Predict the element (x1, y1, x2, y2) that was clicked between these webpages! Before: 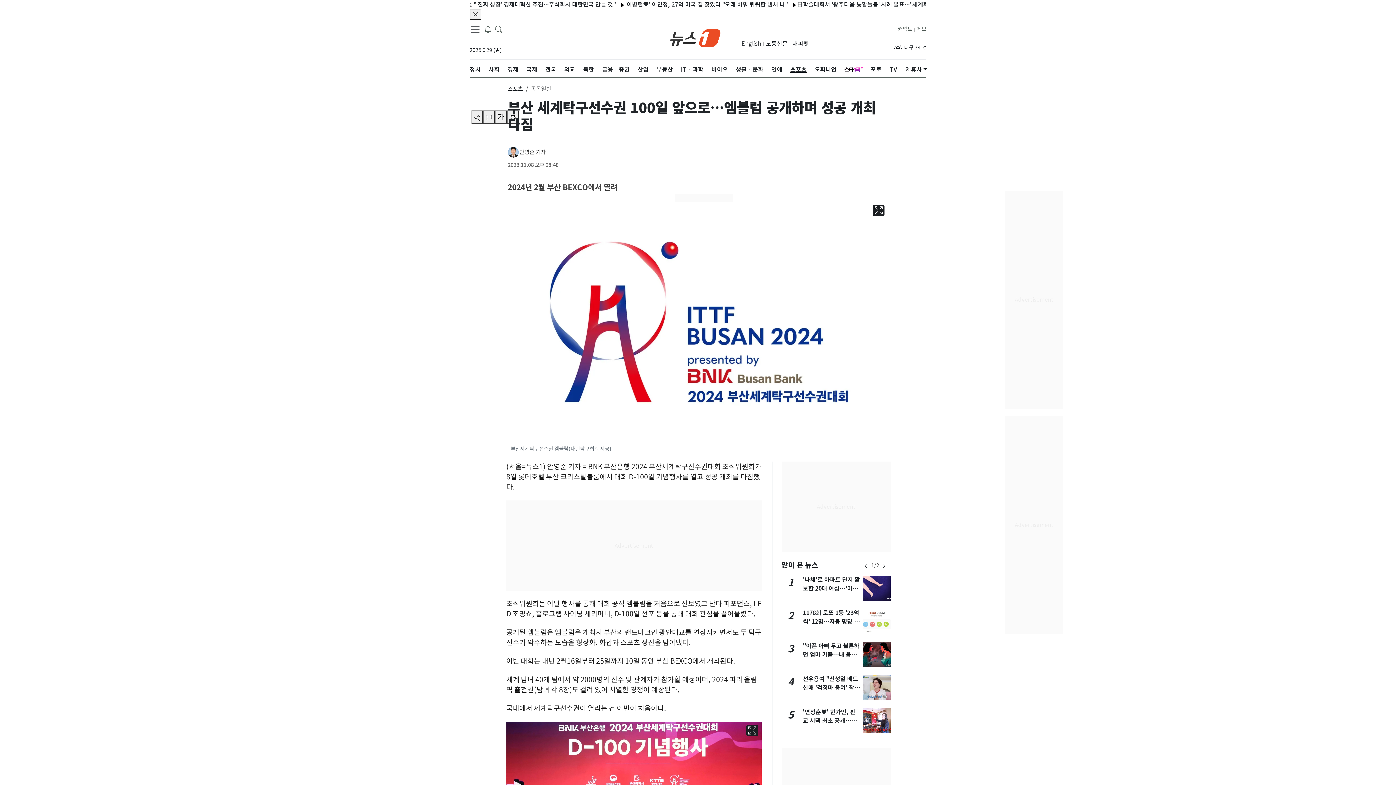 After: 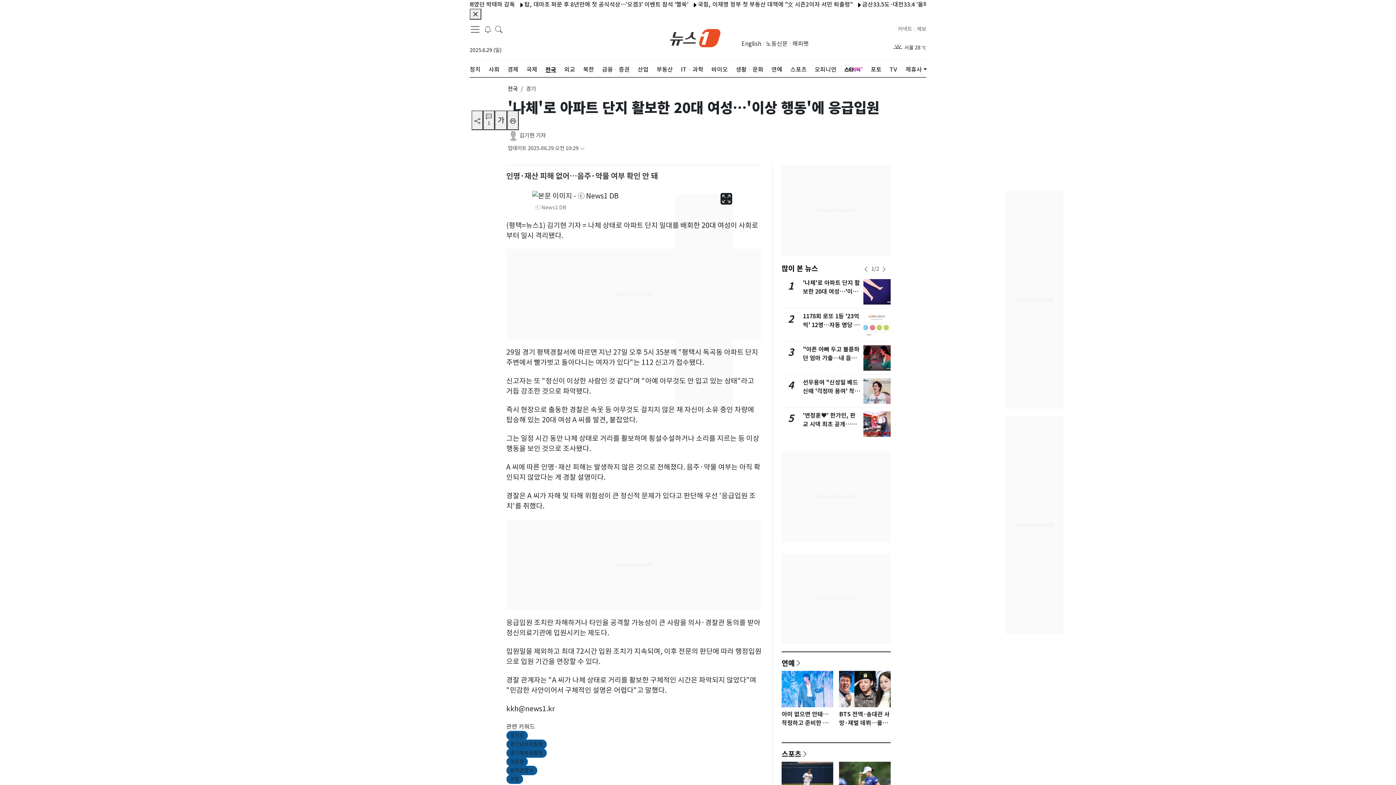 Action: bbox: (803, 576, 860, 601) label: '나체'로 아파트 단지 활보한 20대 여성…'이상 행동'에 응급입원